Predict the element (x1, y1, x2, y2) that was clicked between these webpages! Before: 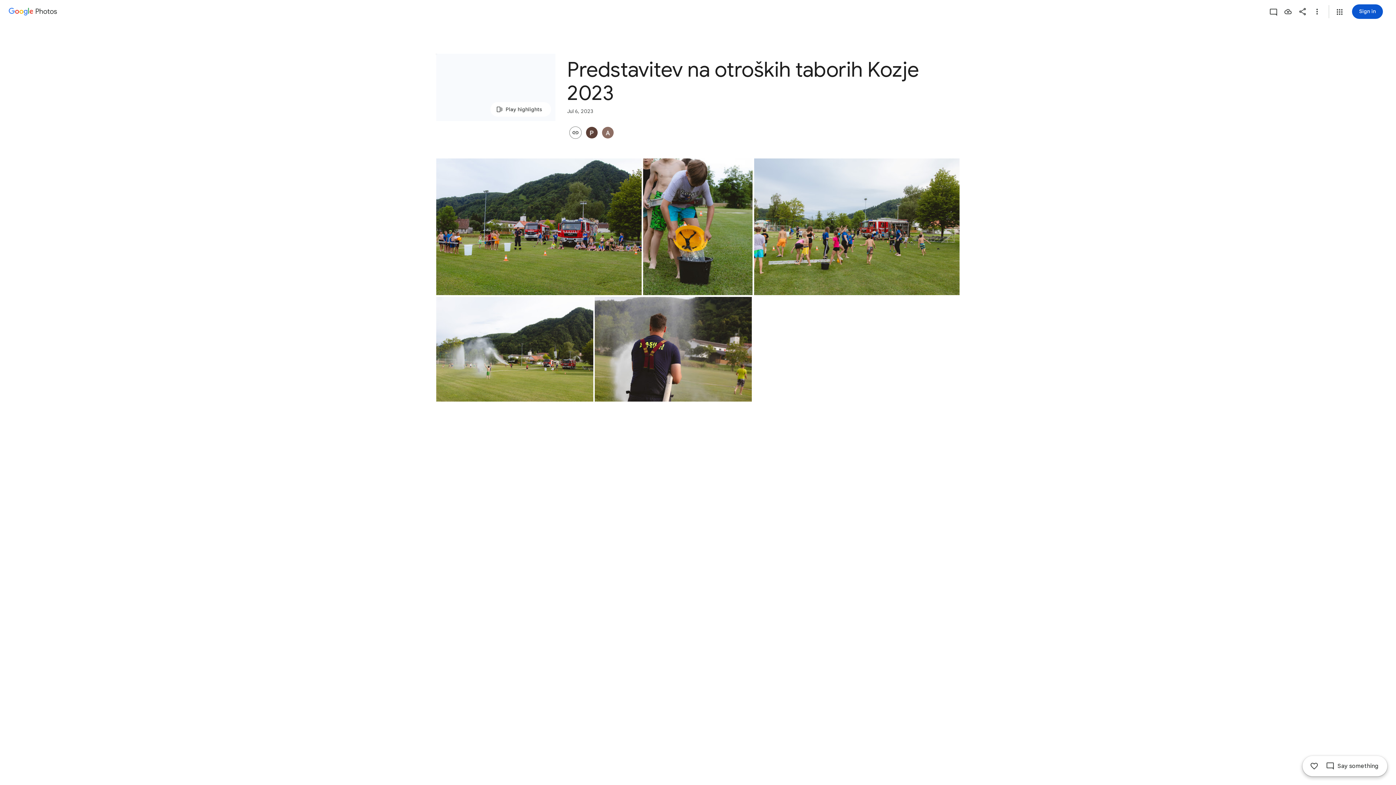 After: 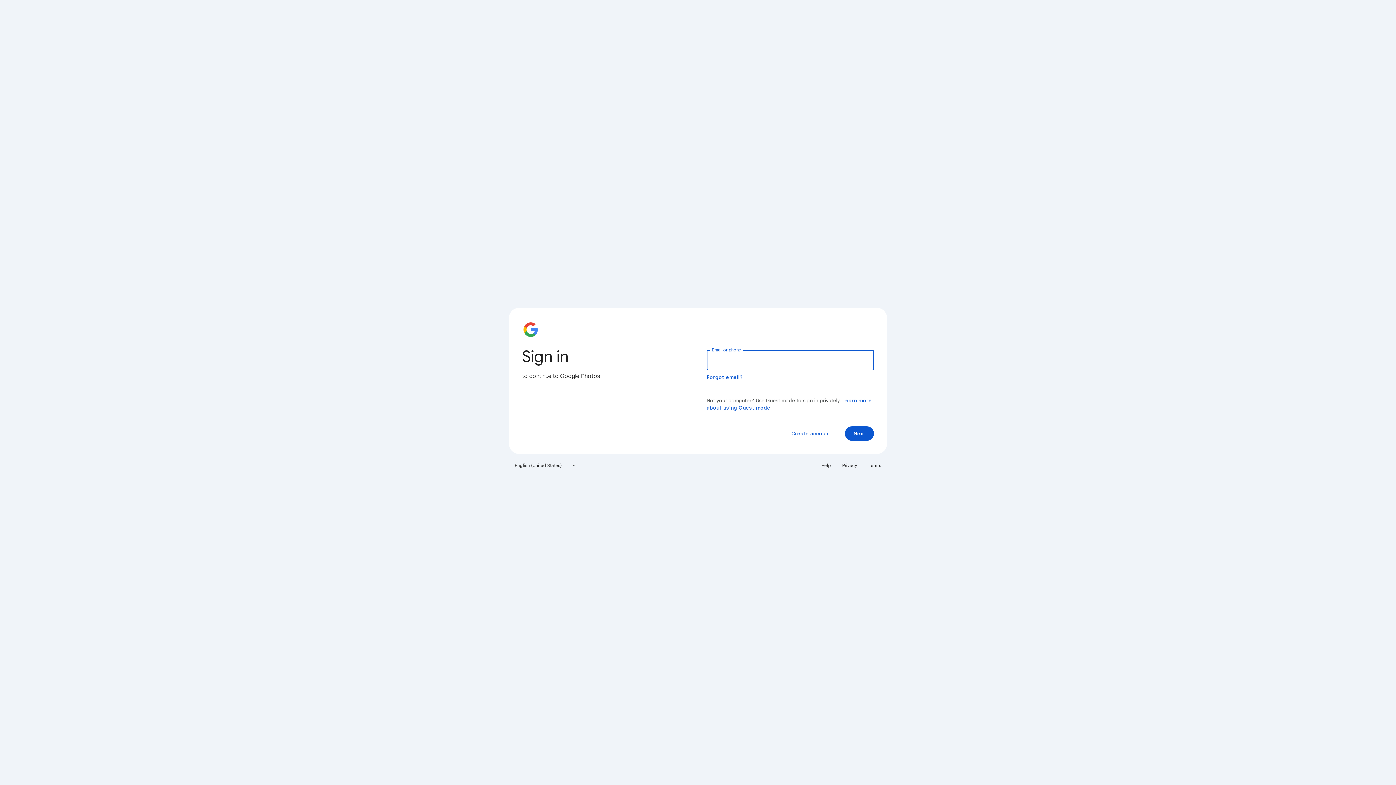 Action: bbox: (1295, 4, 1310, 18) label: Share